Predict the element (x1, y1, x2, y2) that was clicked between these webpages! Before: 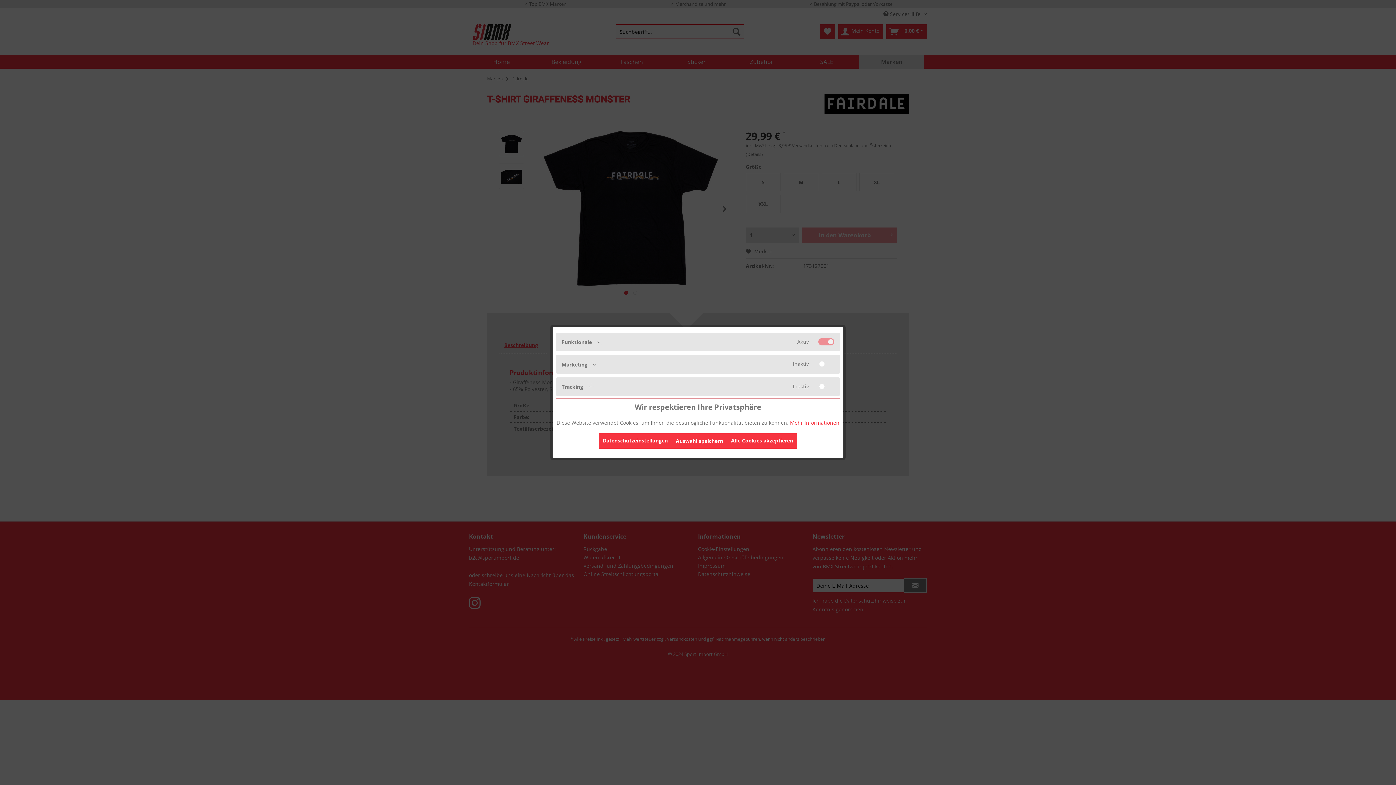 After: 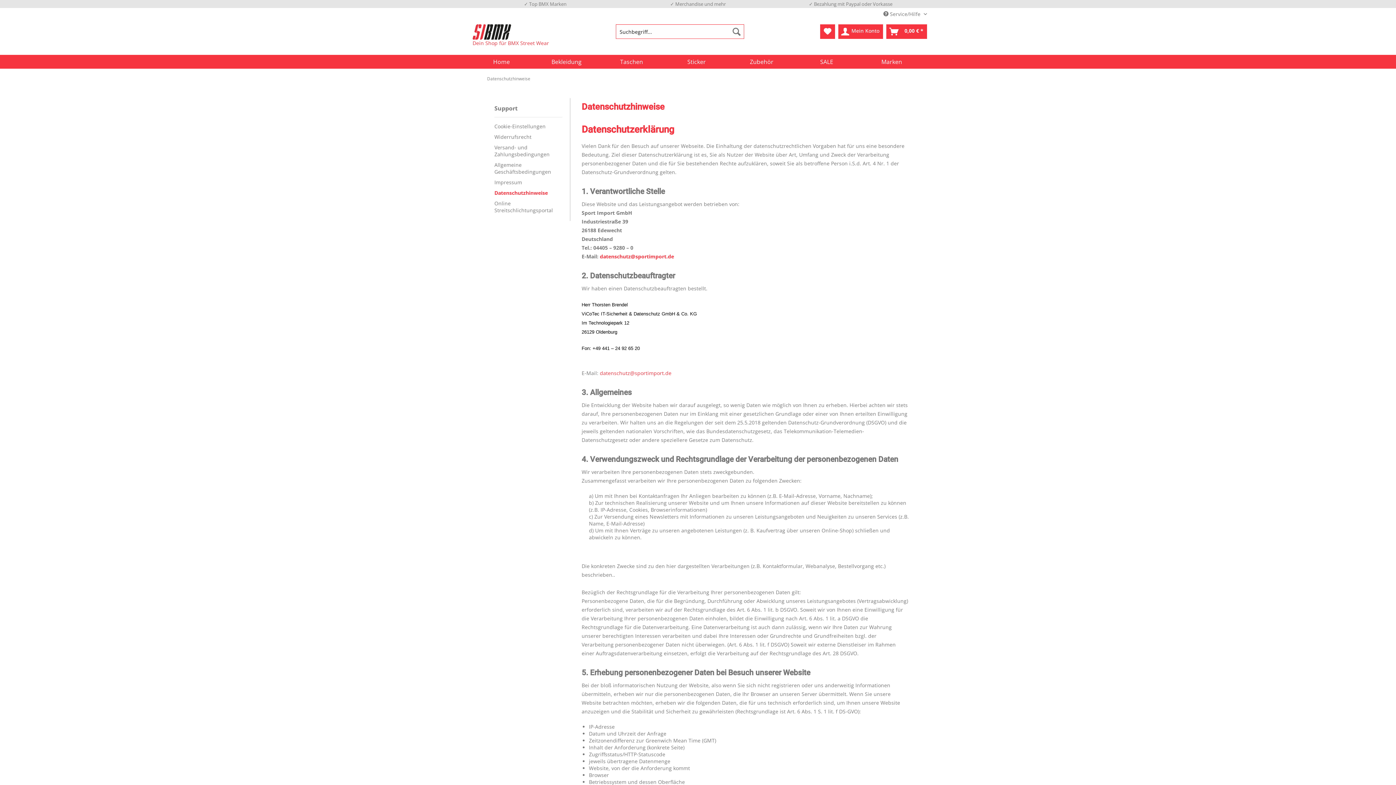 Action: bbox: (790, 419, 839, 426) label: Mehr Informationen